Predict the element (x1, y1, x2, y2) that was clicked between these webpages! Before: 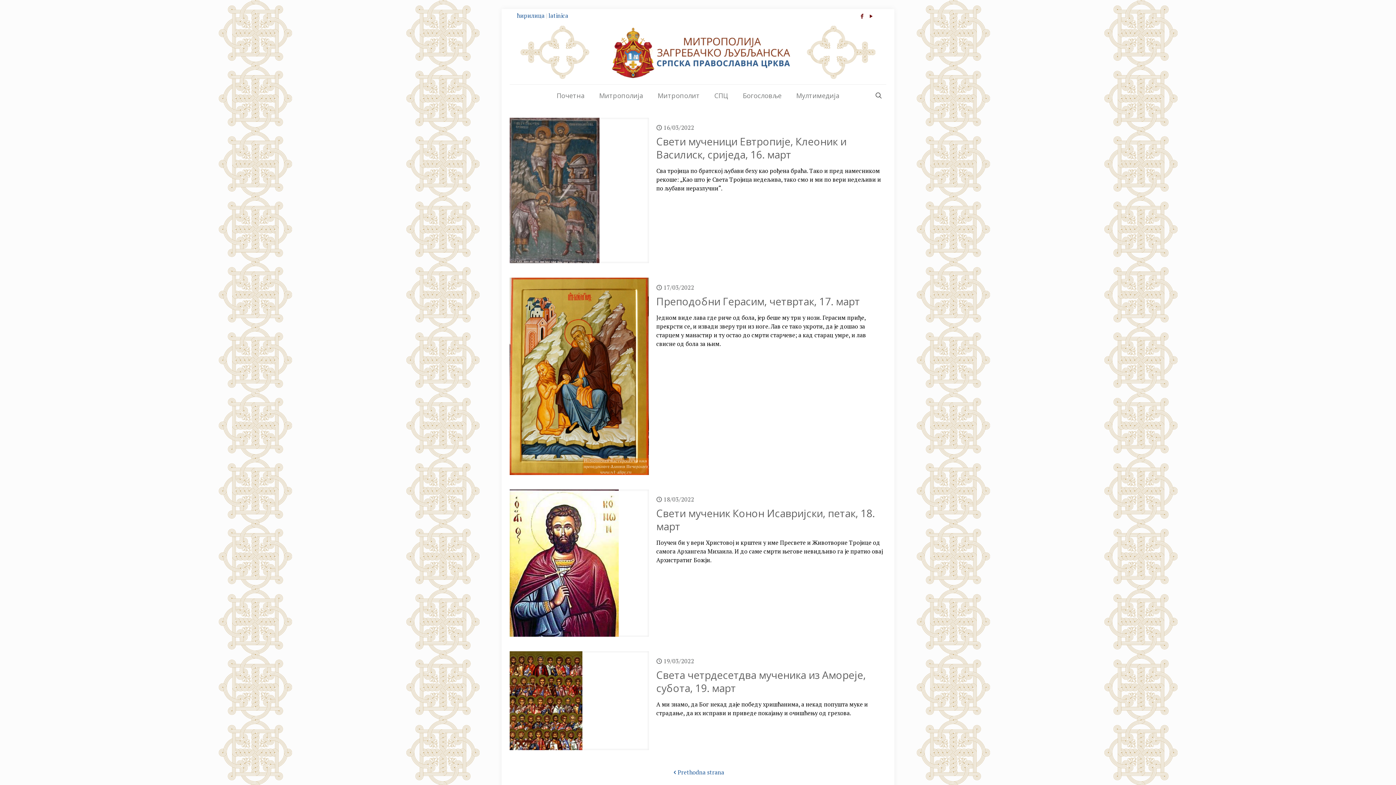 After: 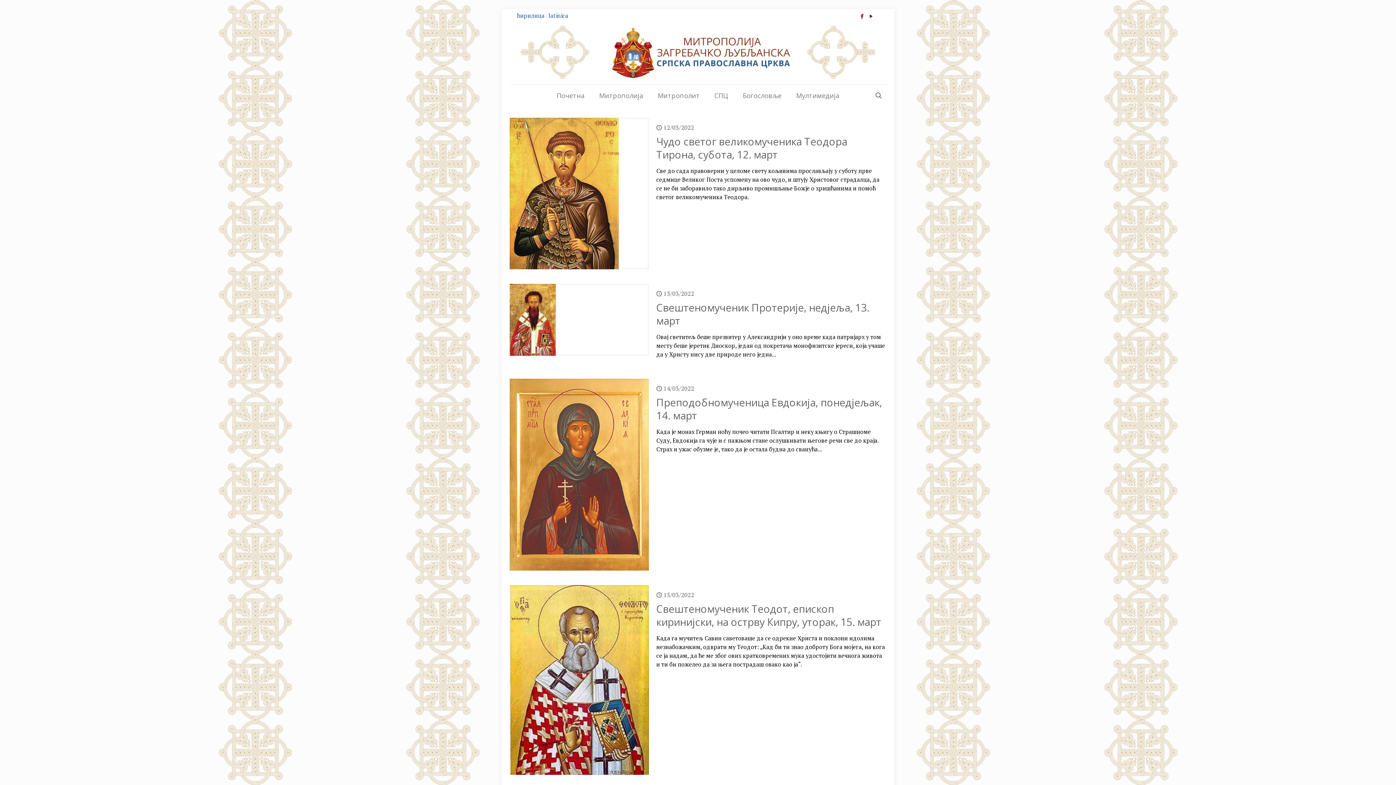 Action: bbox: (672, 765, 724, 780) label: Prethodna strana